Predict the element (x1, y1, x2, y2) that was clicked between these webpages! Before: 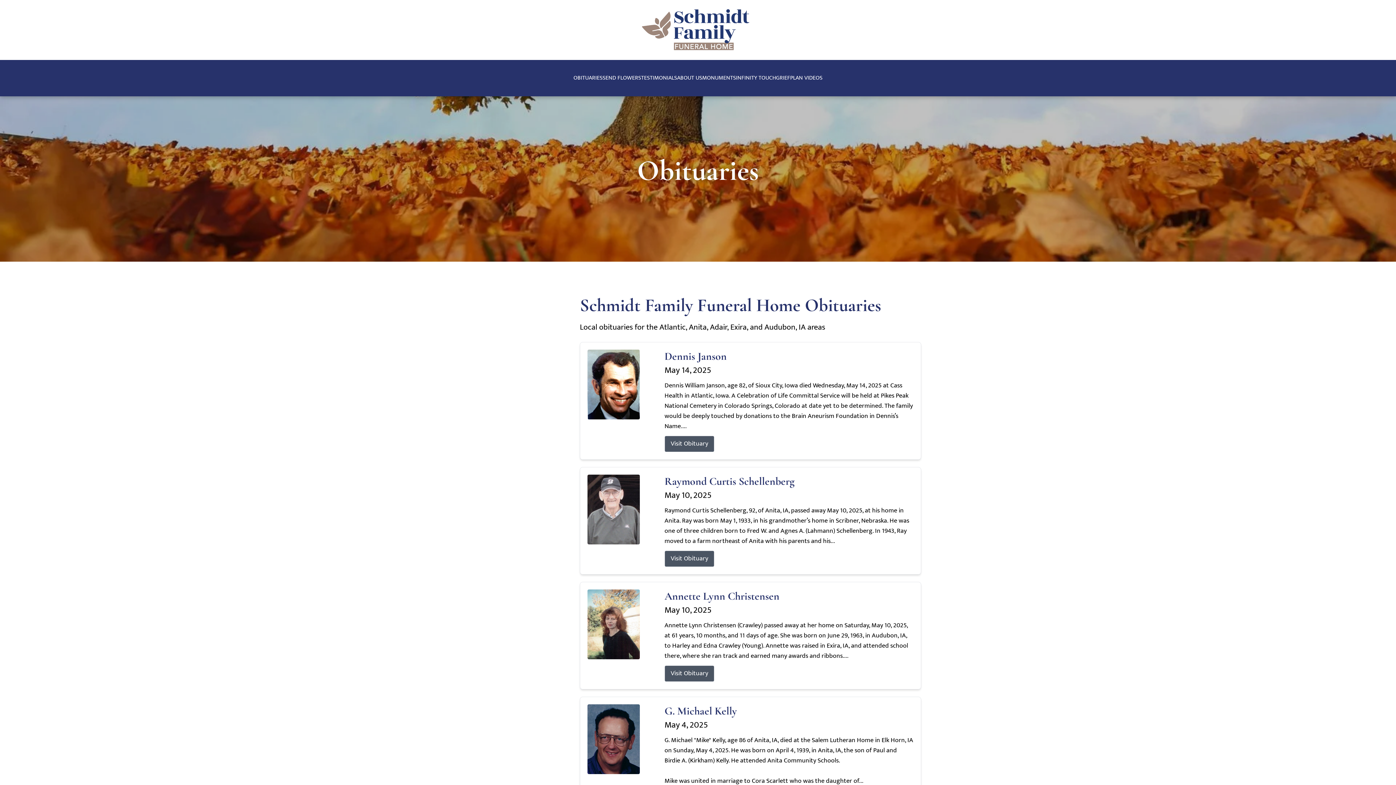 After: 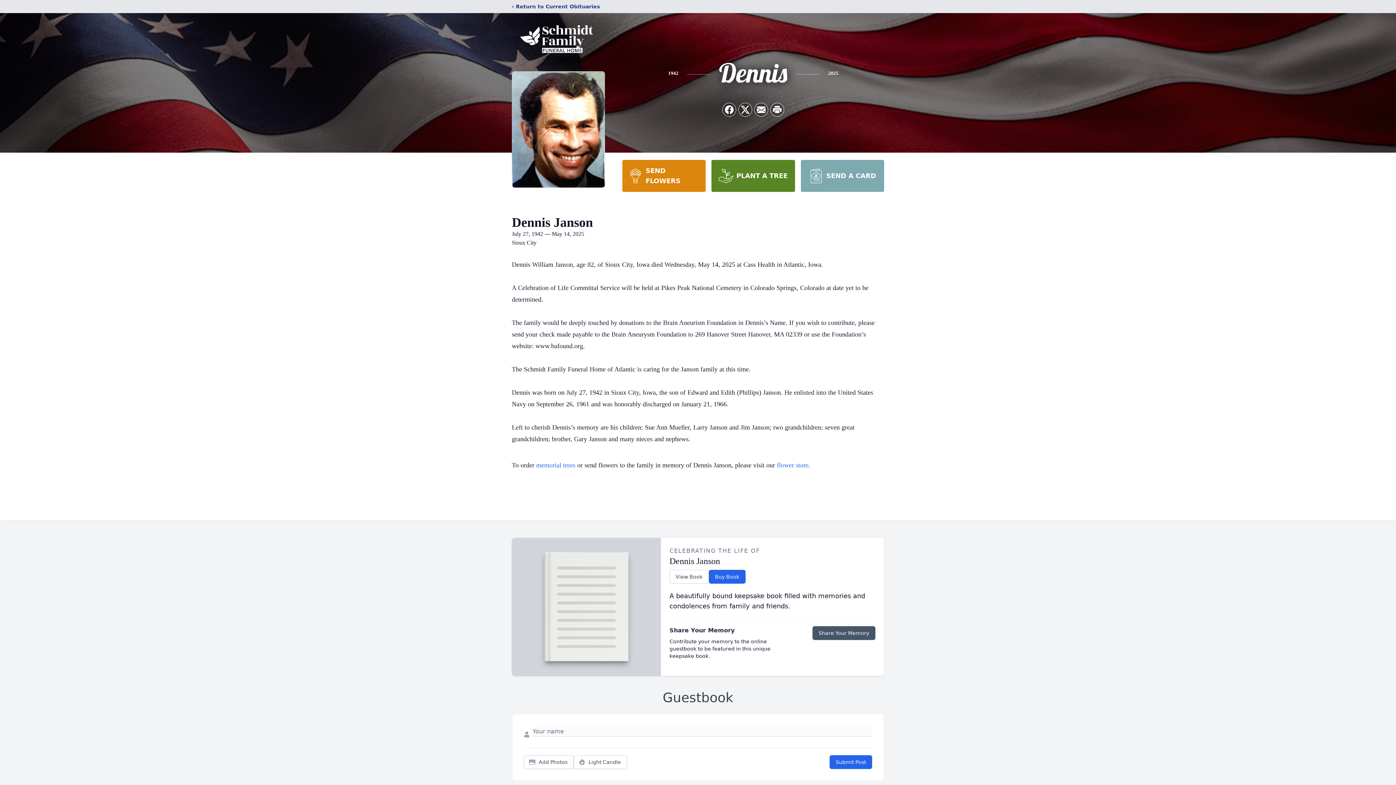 Action: bbox: (587, 349, 653, 419)